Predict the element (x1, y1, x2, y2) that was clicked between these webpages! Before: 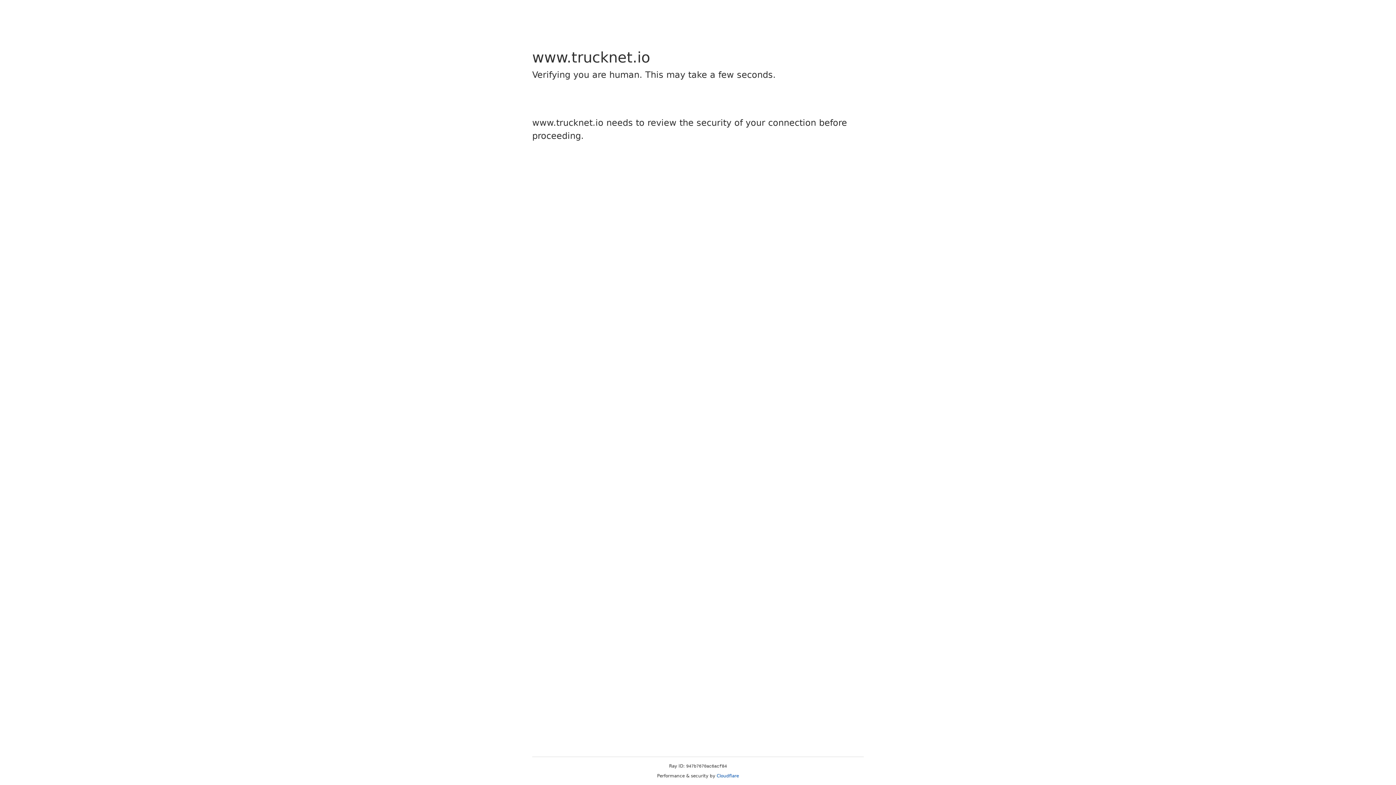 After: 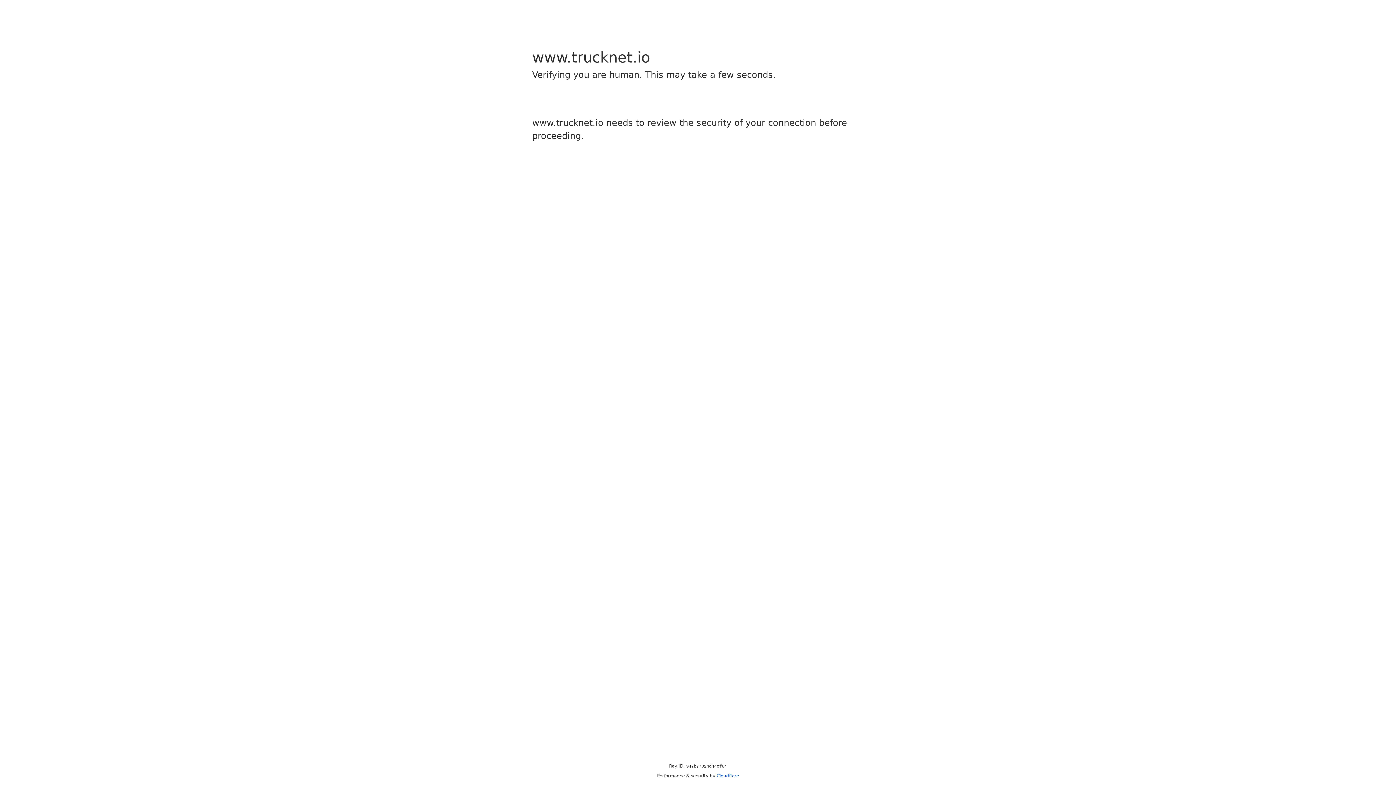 Action: label: Cloudflare bbox: (716, 773, 739, 778)